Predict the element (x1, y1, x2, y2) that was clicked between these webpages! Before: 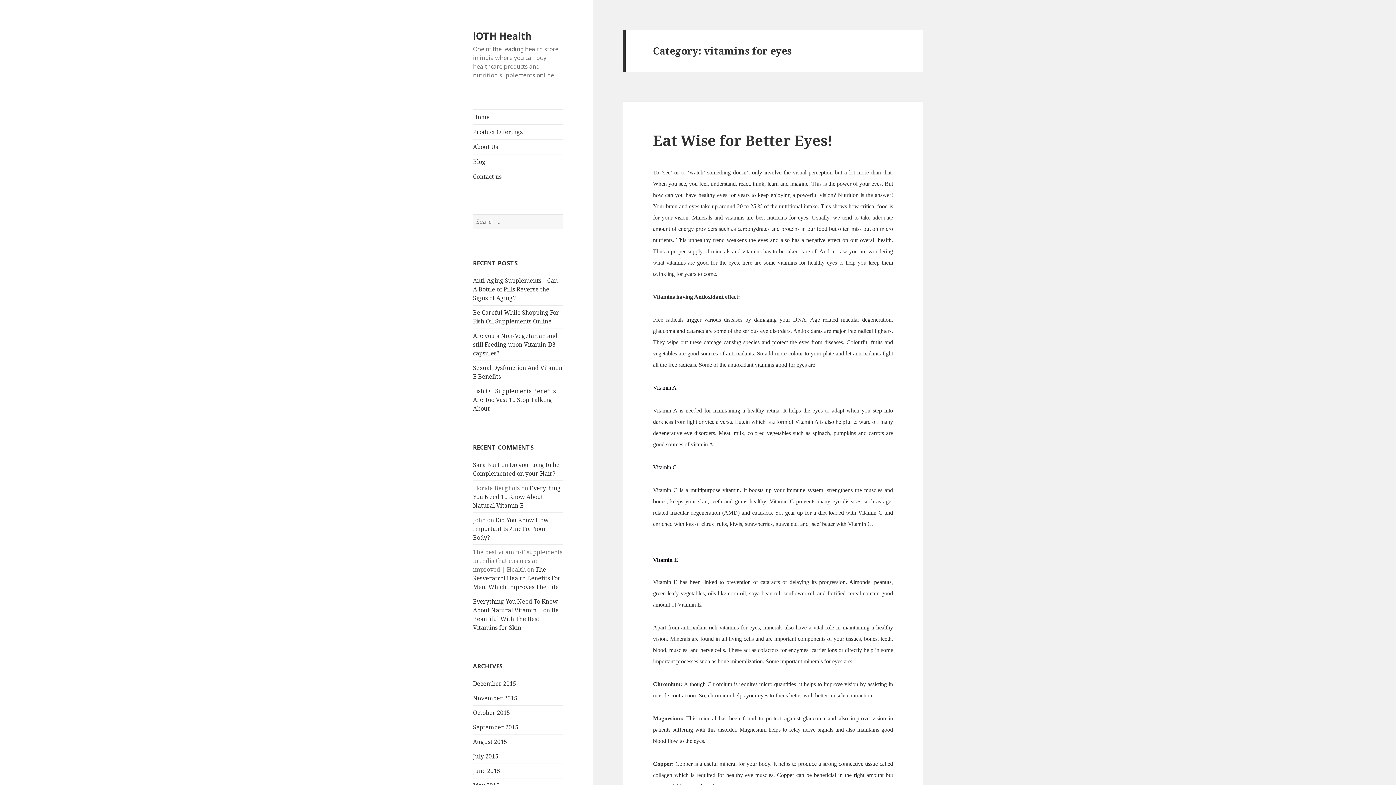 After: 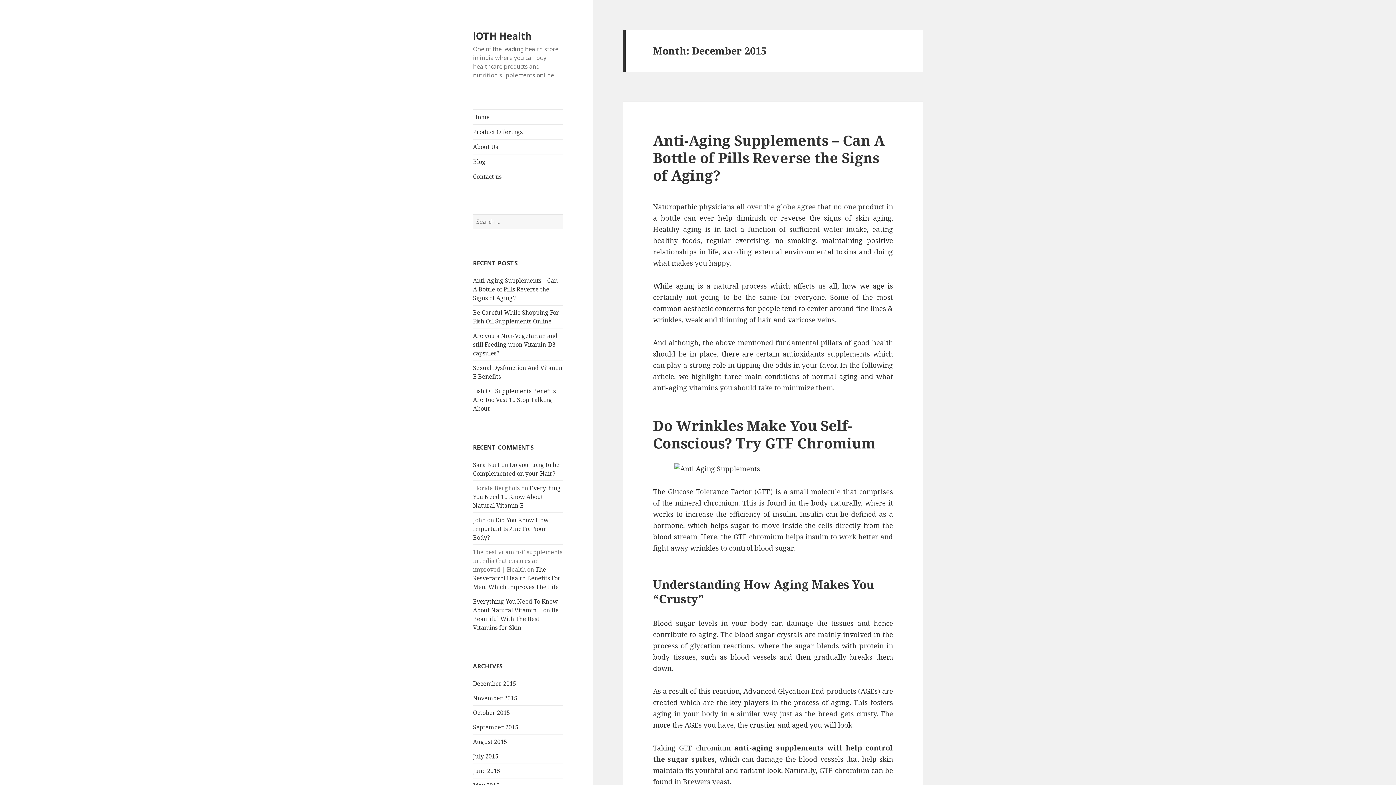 Action: label: December 2015 bbox: (473, 680, 516, 688)